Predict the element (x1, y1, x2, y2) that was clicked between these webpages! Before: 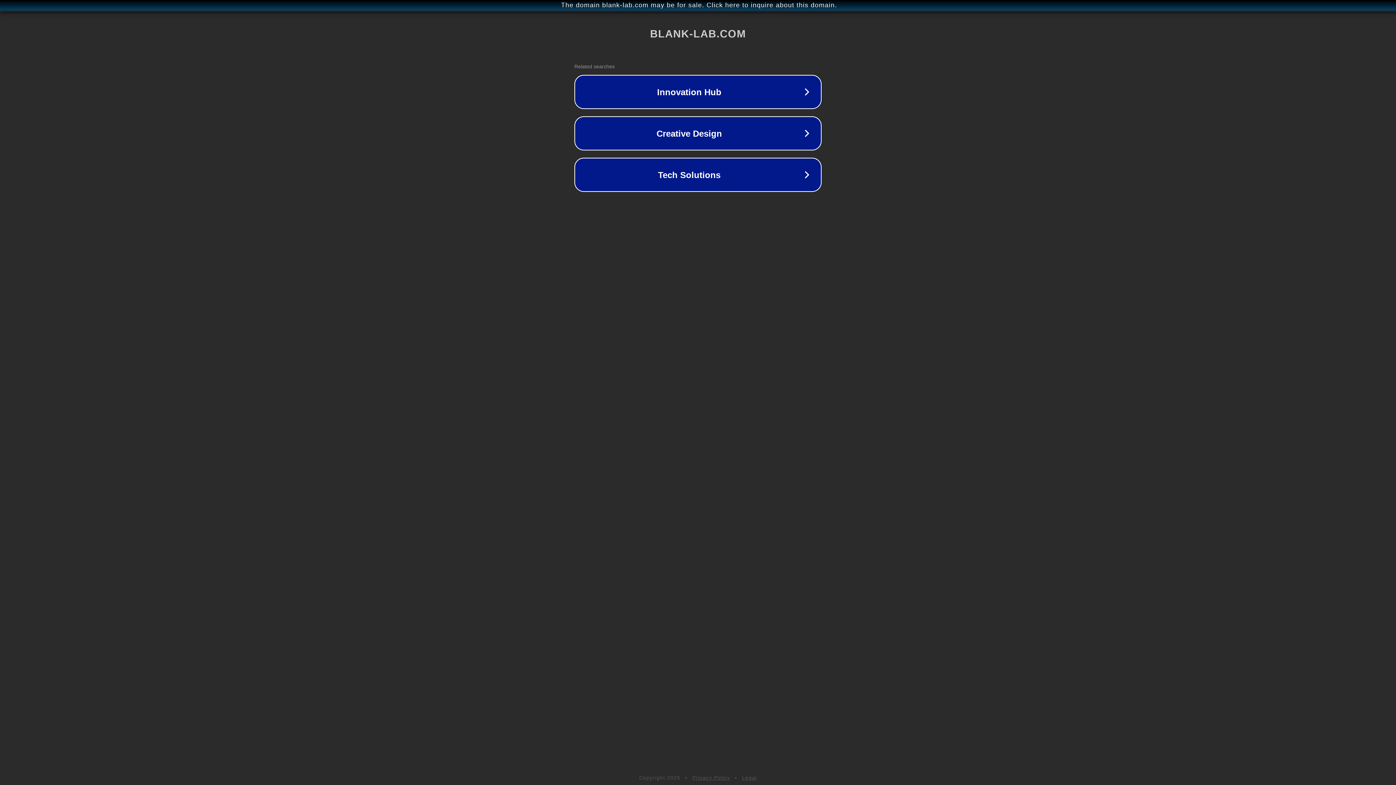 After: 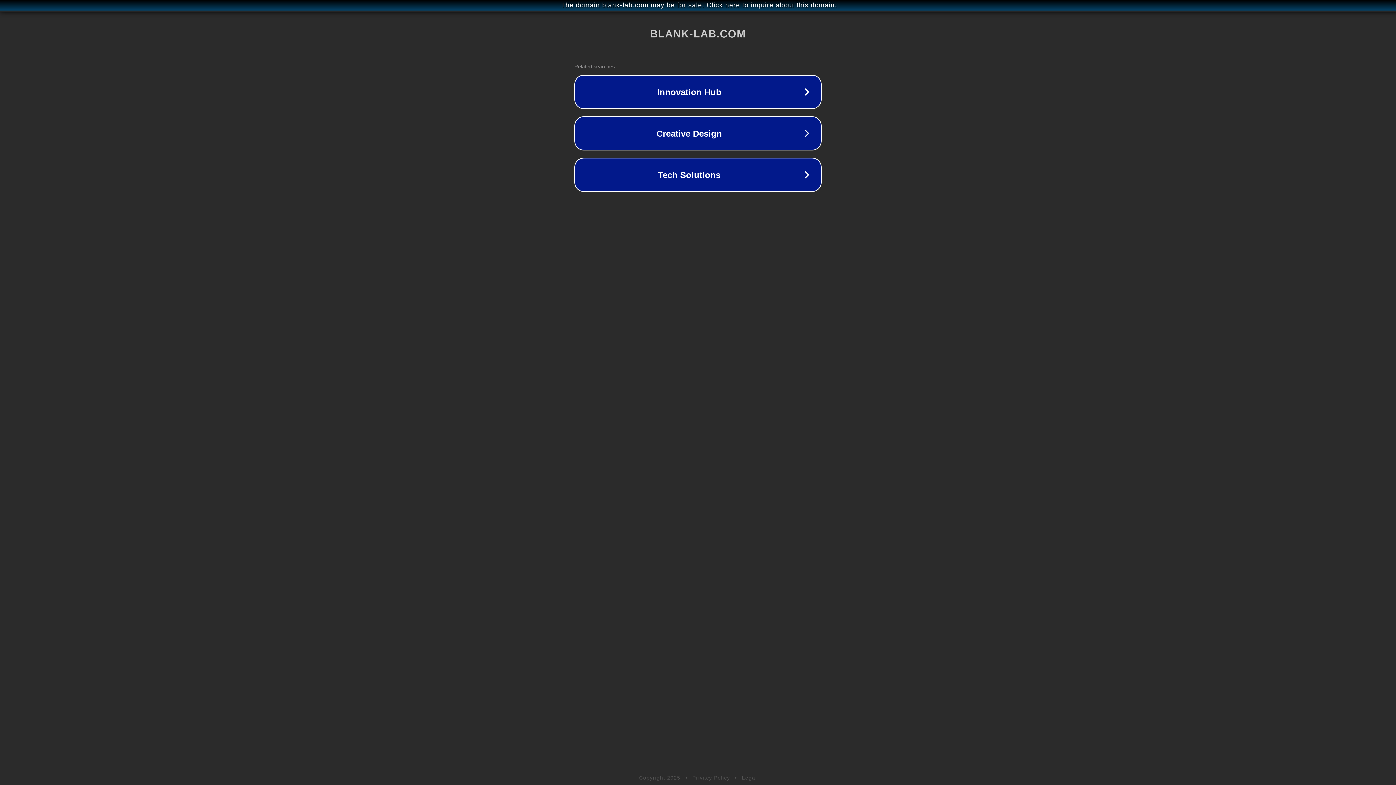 Action: bbox: (692, 775, 730, 781) label: Privacy Policy